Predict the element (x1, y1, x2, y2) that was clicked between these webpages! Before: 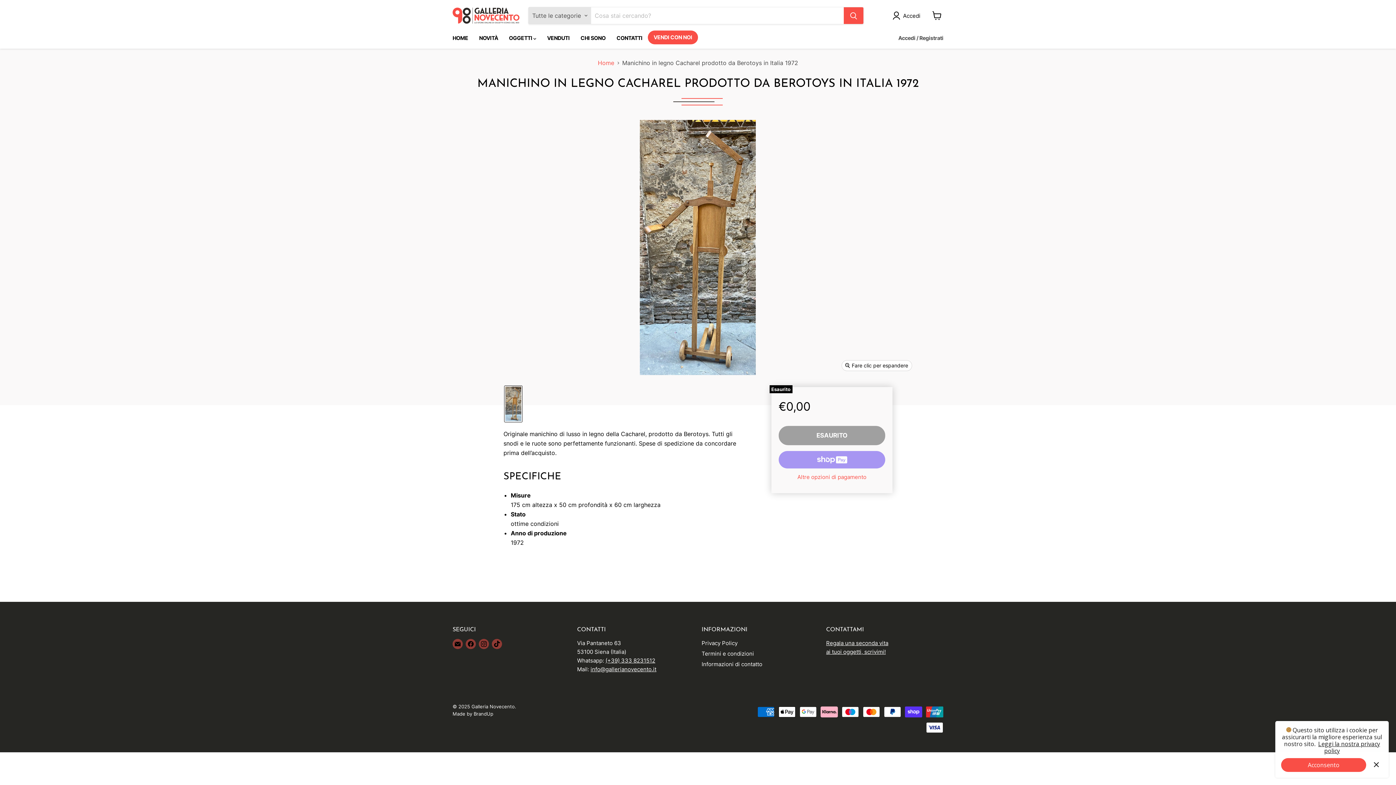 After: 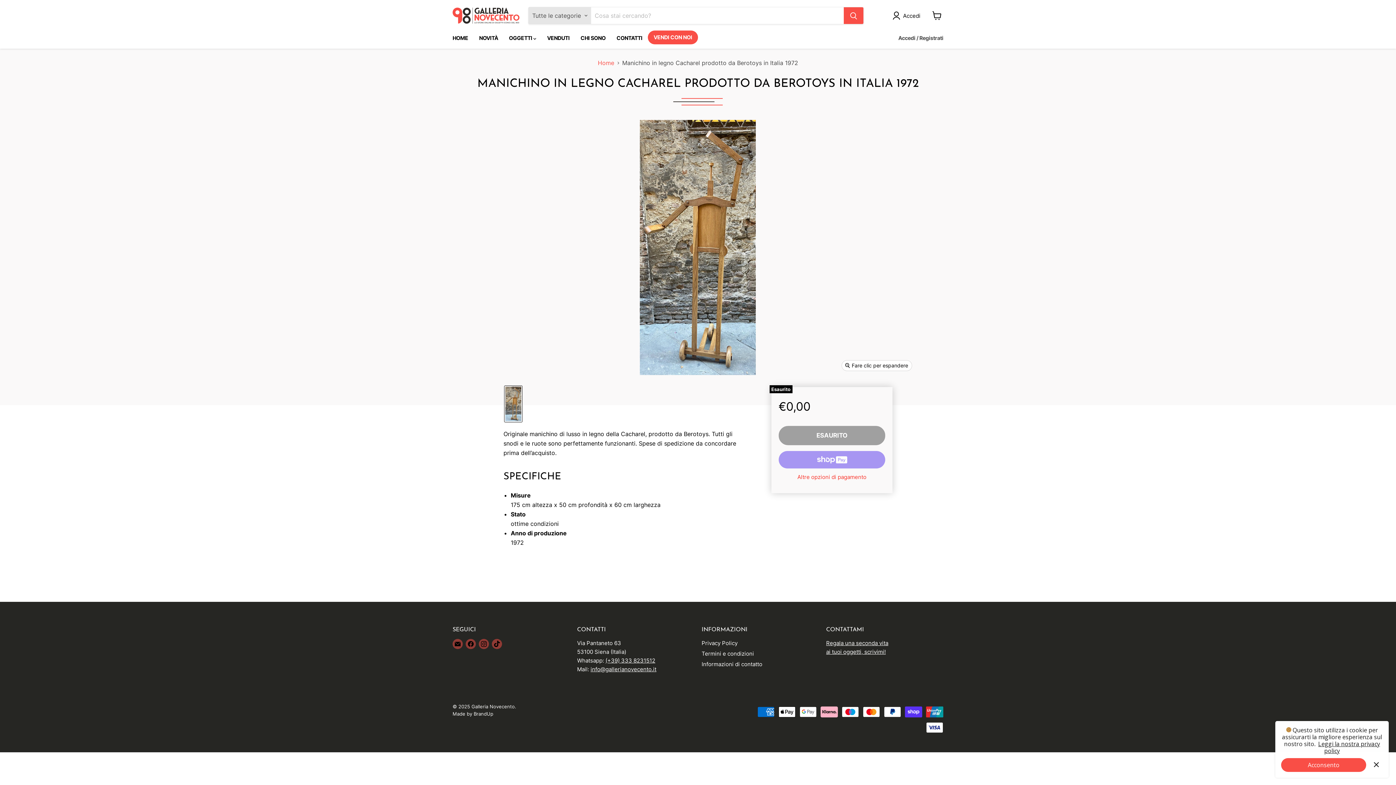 Action: label: Altre opzioni di pagamento bbox: (778, 474, 885, 480)